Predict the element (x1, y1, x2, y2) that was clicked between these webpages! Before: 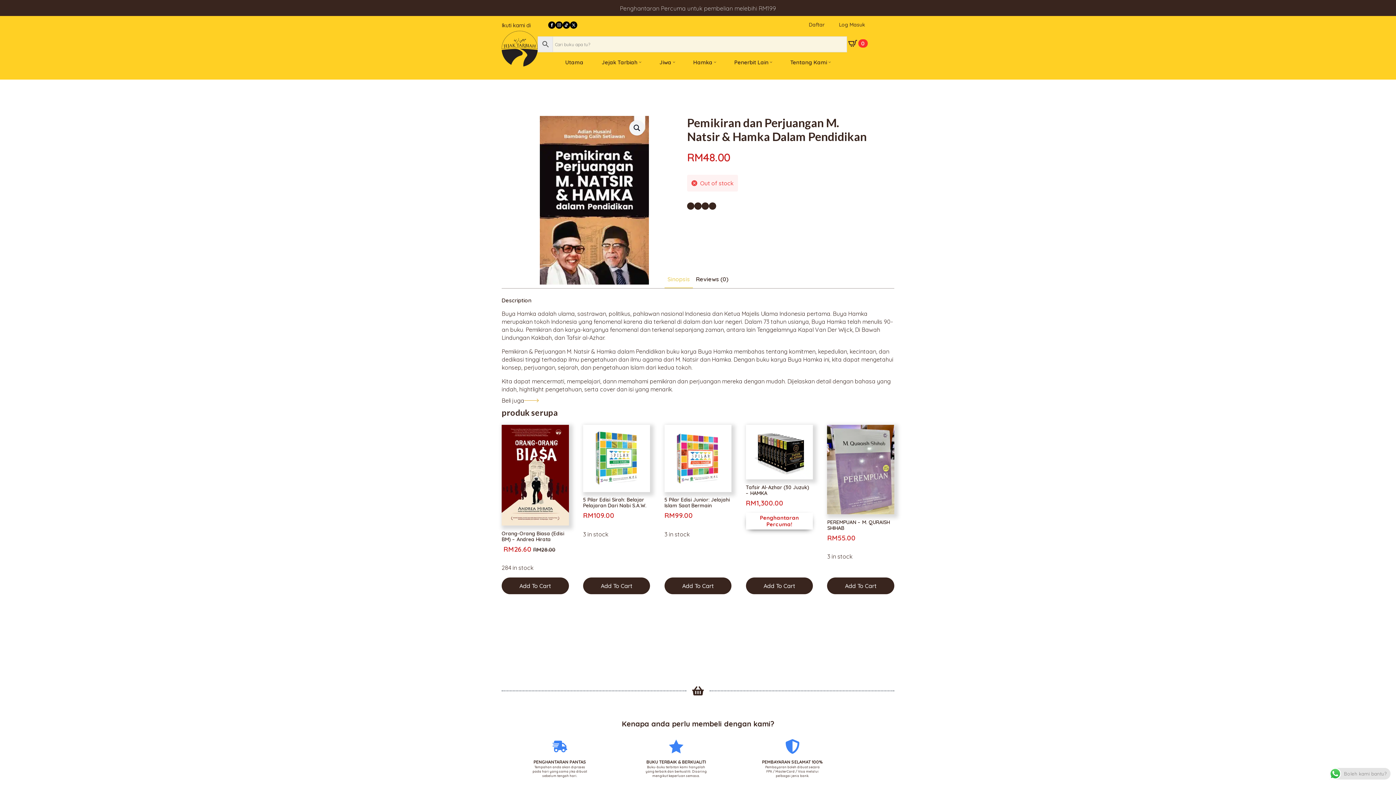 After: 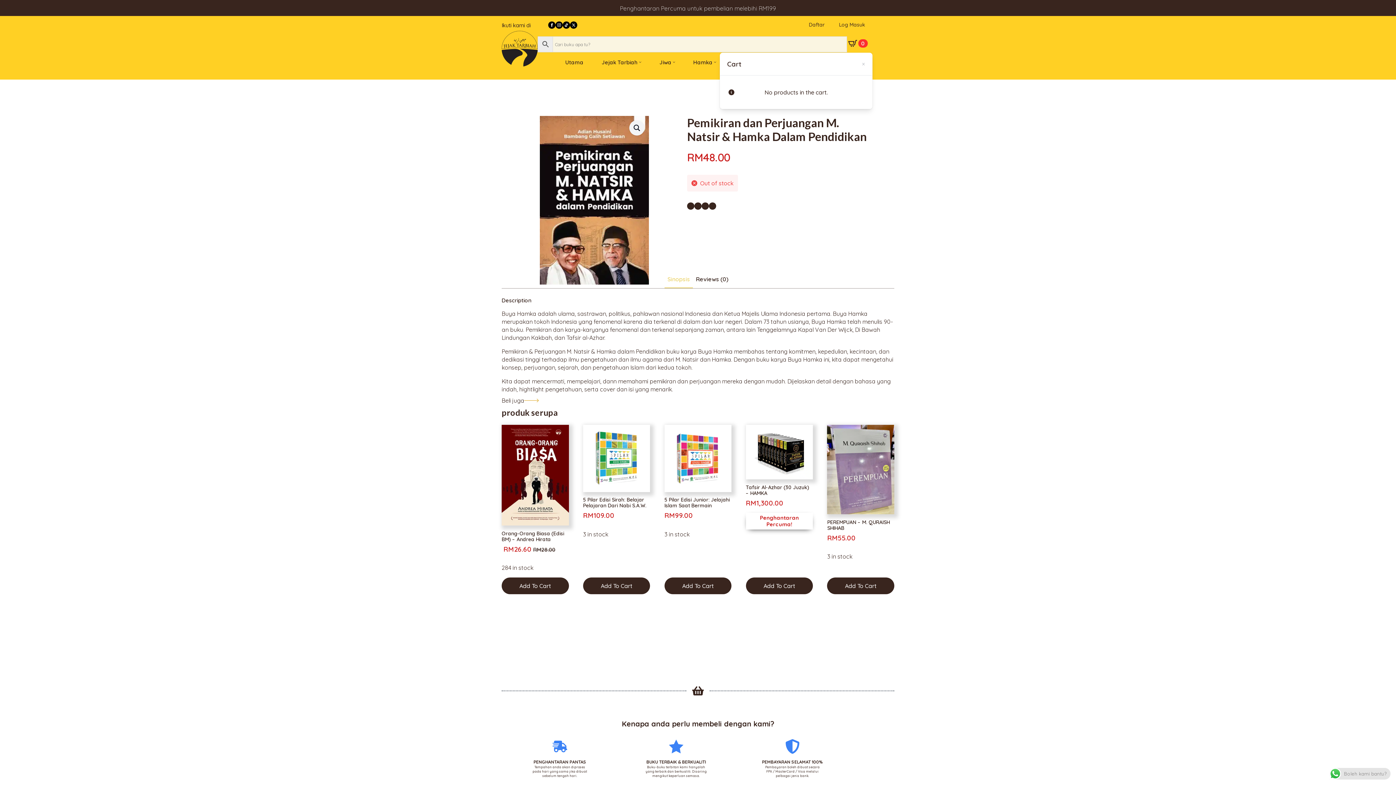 Action: bbox: (843, 34, 872, 52) label: View cart